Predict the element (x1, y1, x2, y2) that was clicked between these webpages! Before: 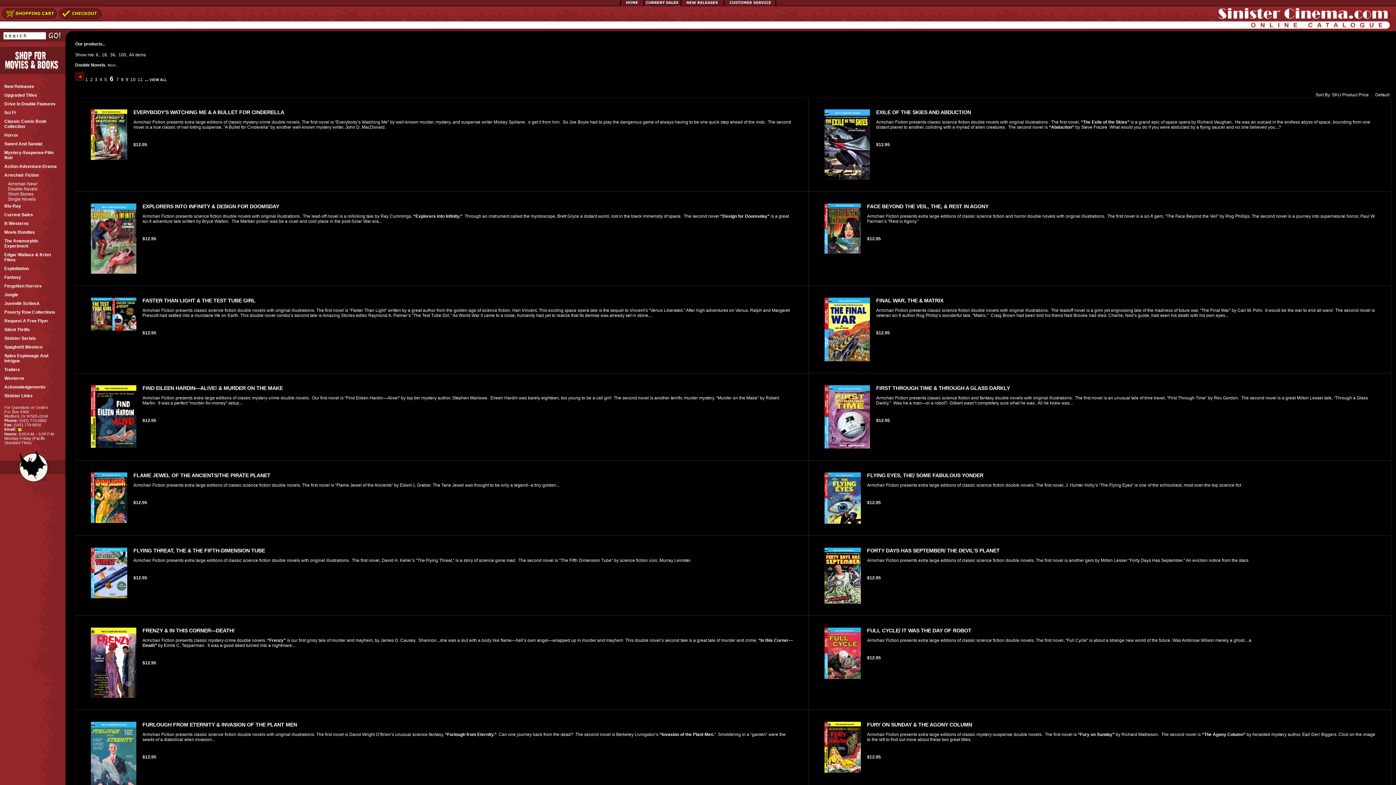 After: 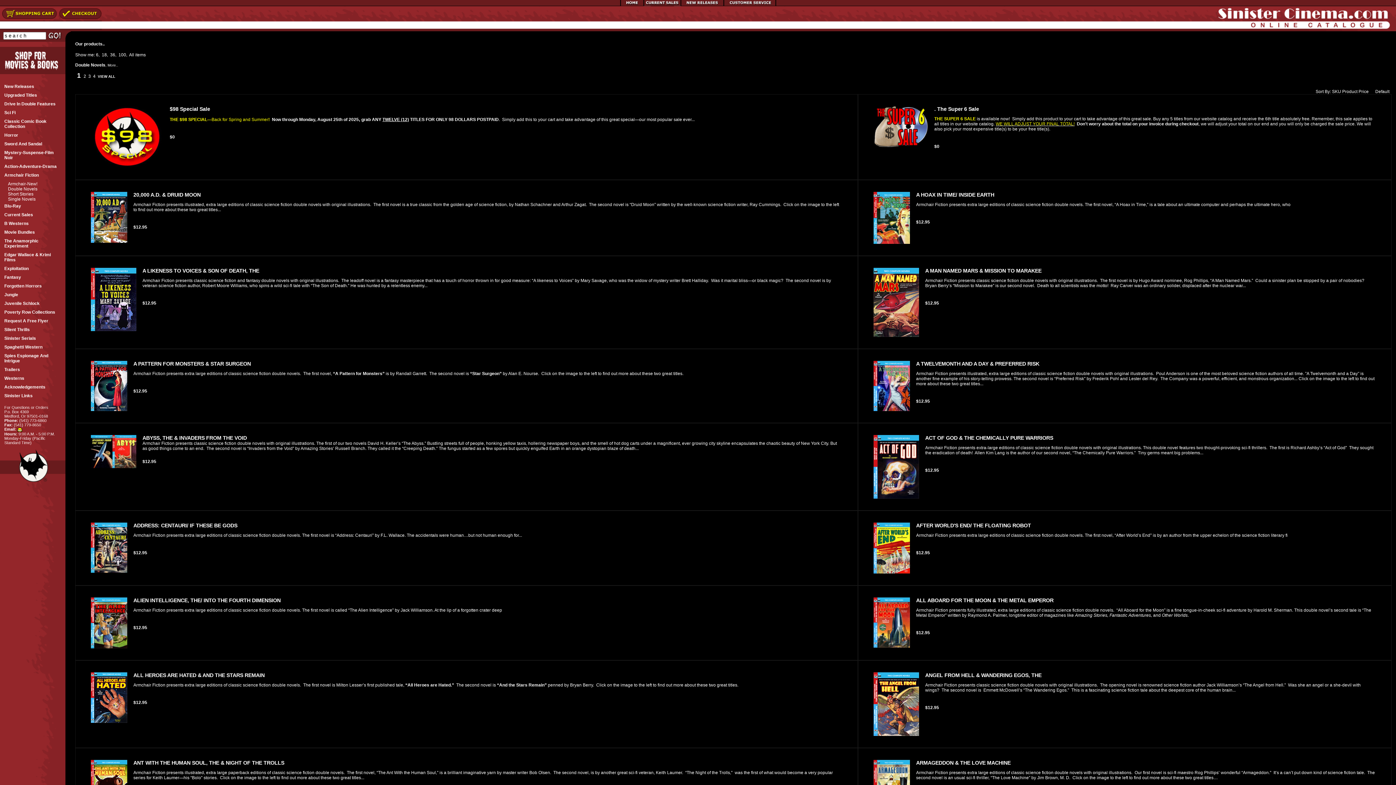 Action: label: 100 bbox: (118, 52, 126, 57)